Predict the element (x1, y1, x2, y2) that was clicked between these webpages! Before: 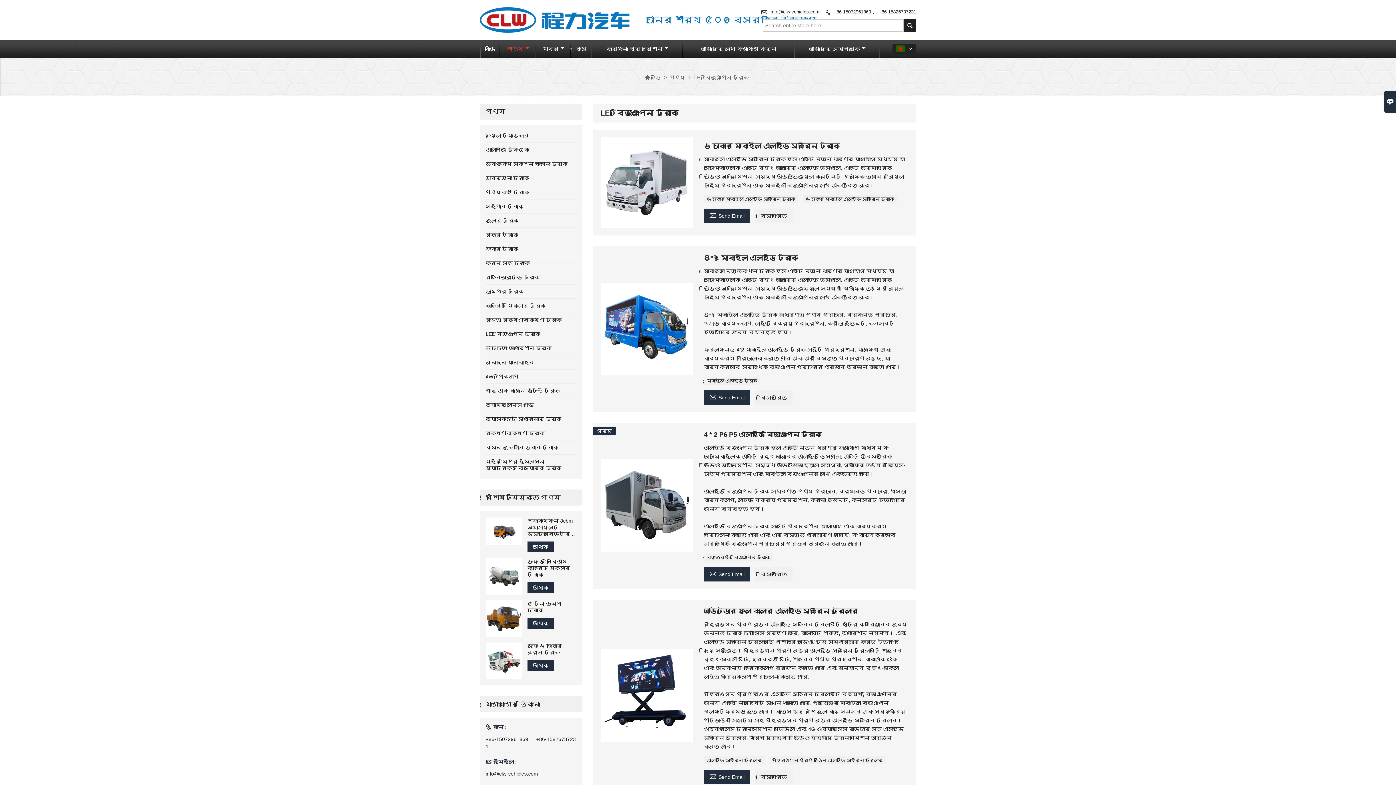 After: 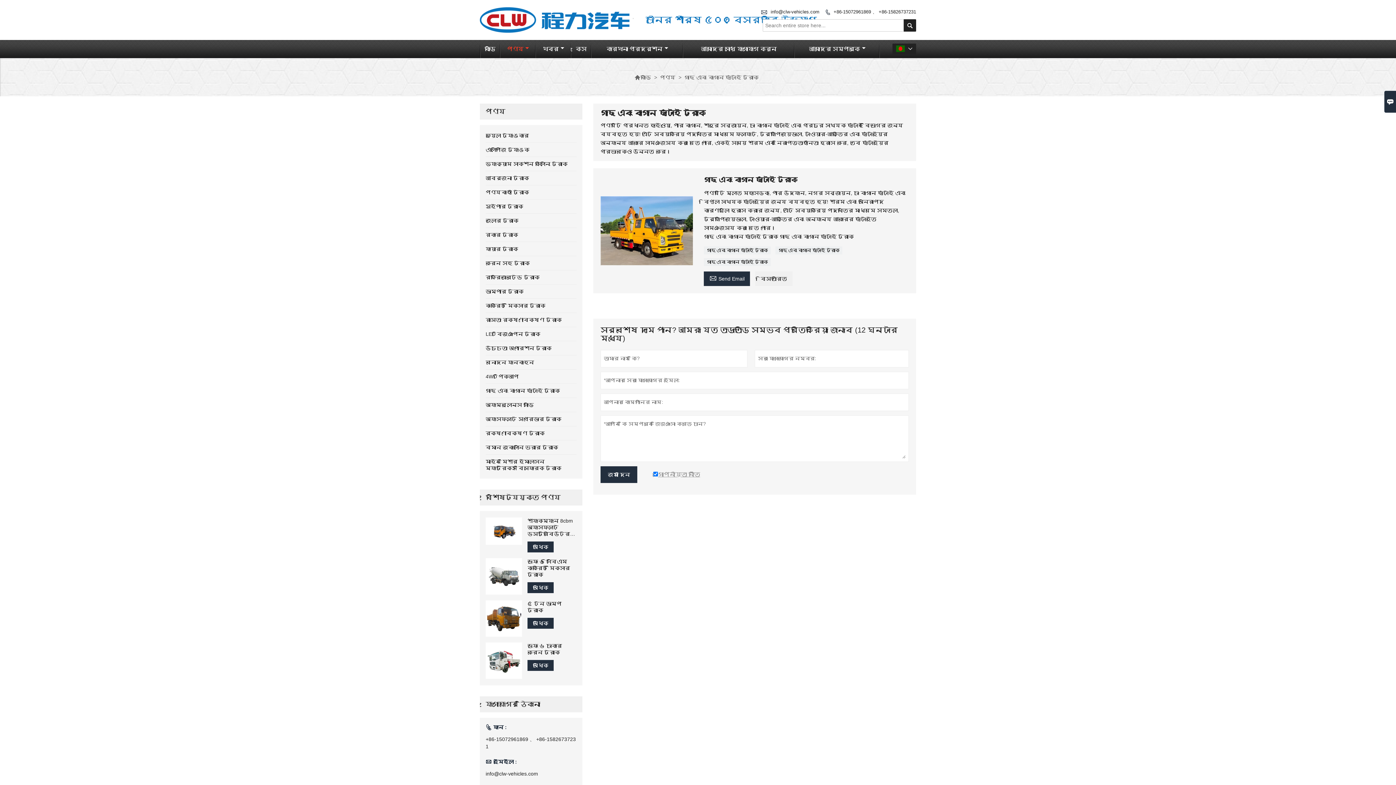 Action: label: গাছ এবং বাগান ছাঁটাই ট্রাক bbox: (485, 388, 560, 393)